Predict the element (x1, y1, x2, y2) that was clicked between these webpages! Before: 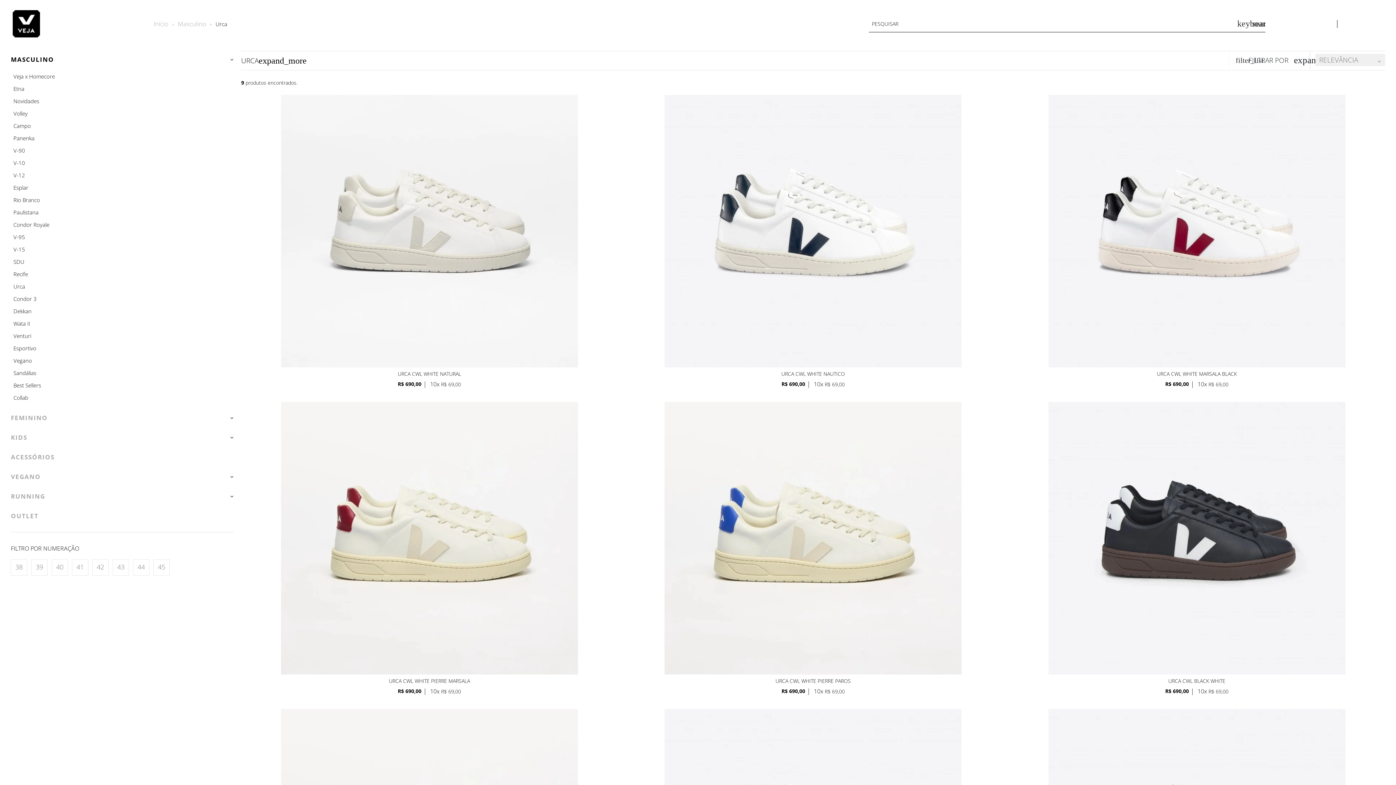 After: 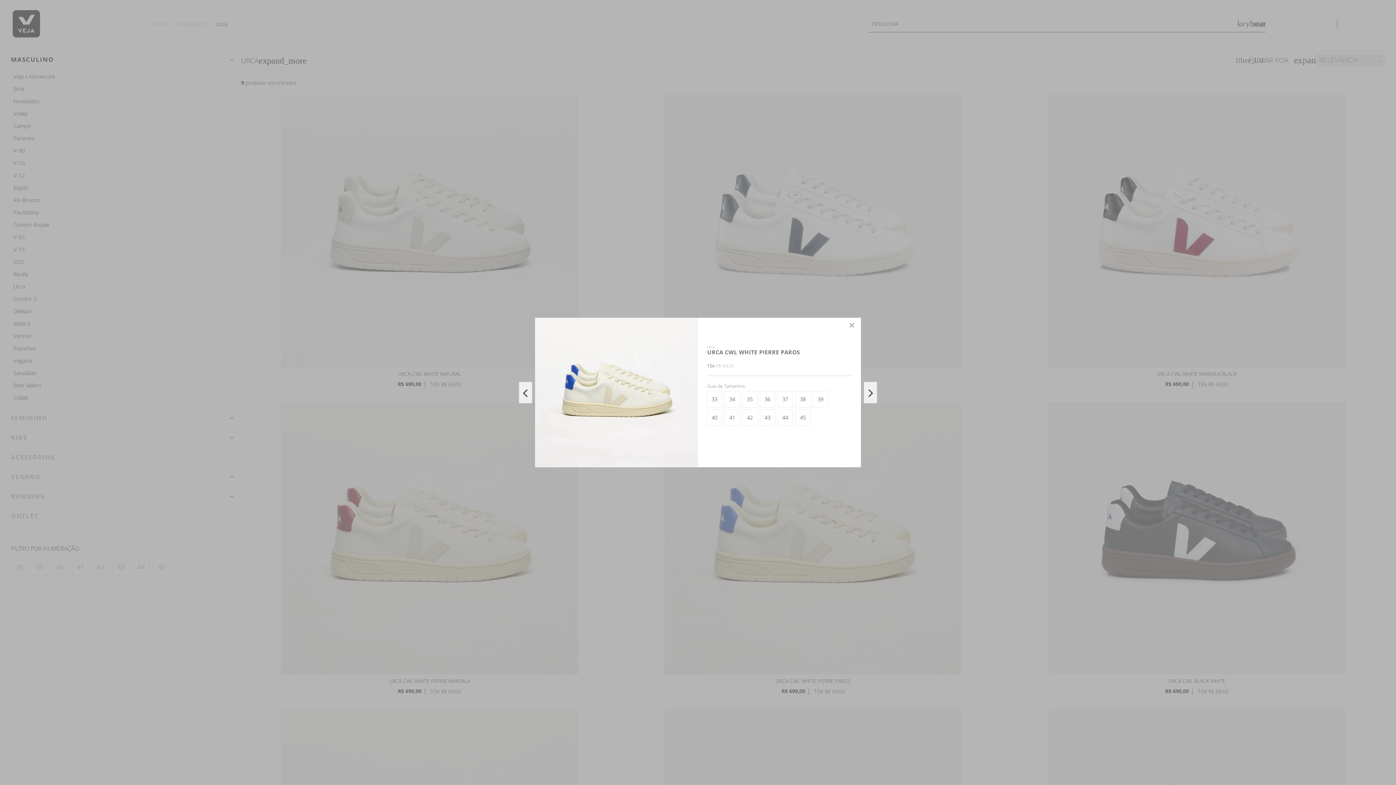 Action: bbox: (813, 631, 825, 645)